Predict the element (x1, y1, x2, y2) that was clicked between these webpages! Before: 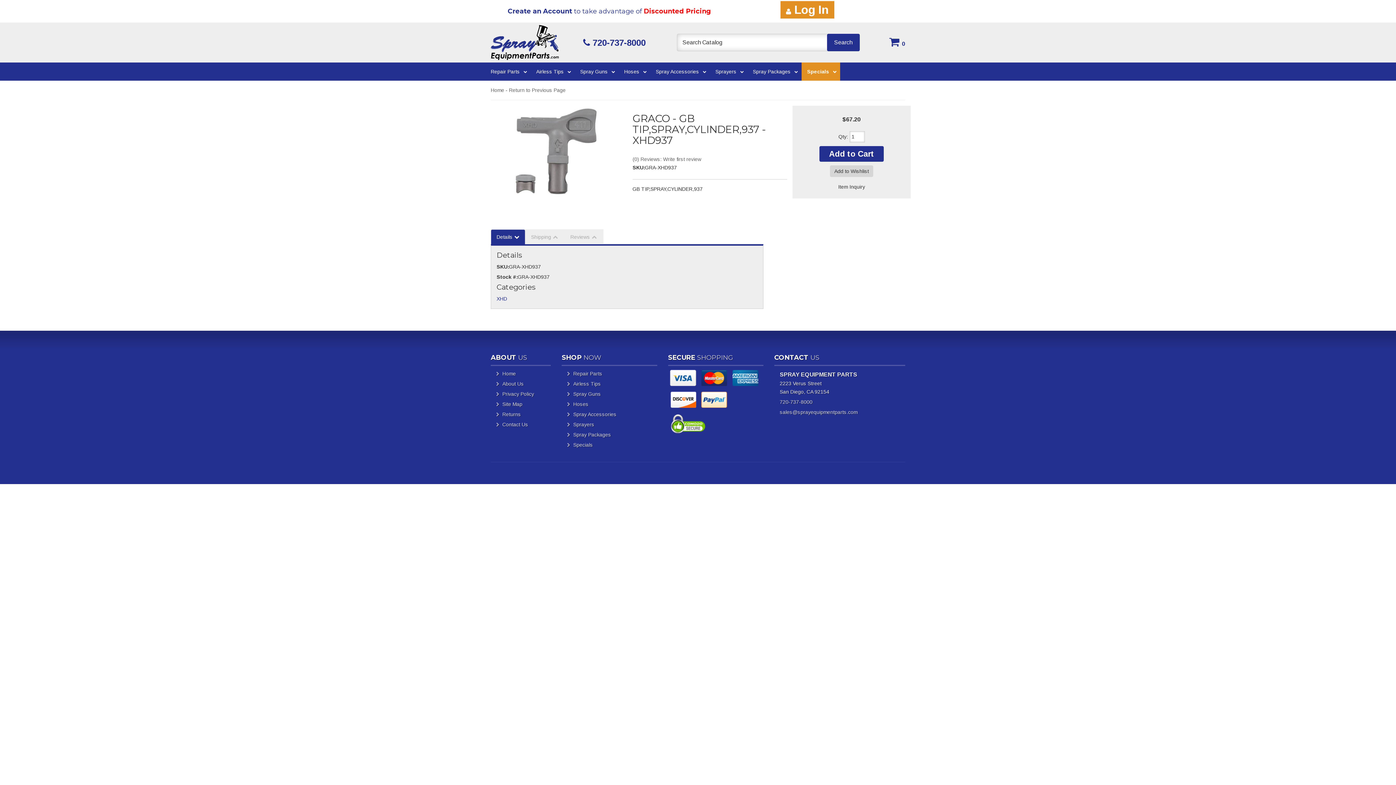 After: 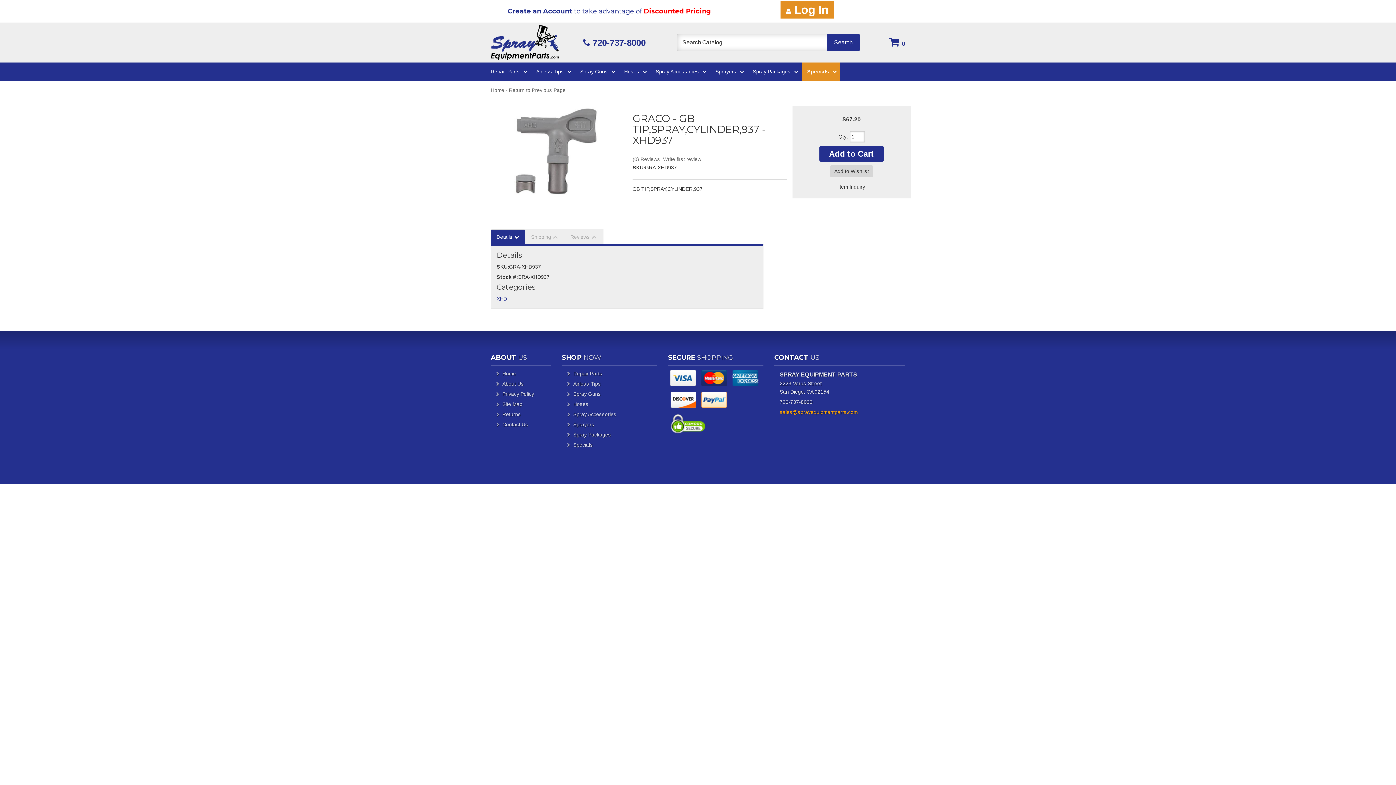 Action: bbox: (780, 408, 857, 416) label: sales@sprayequipmentparts.com